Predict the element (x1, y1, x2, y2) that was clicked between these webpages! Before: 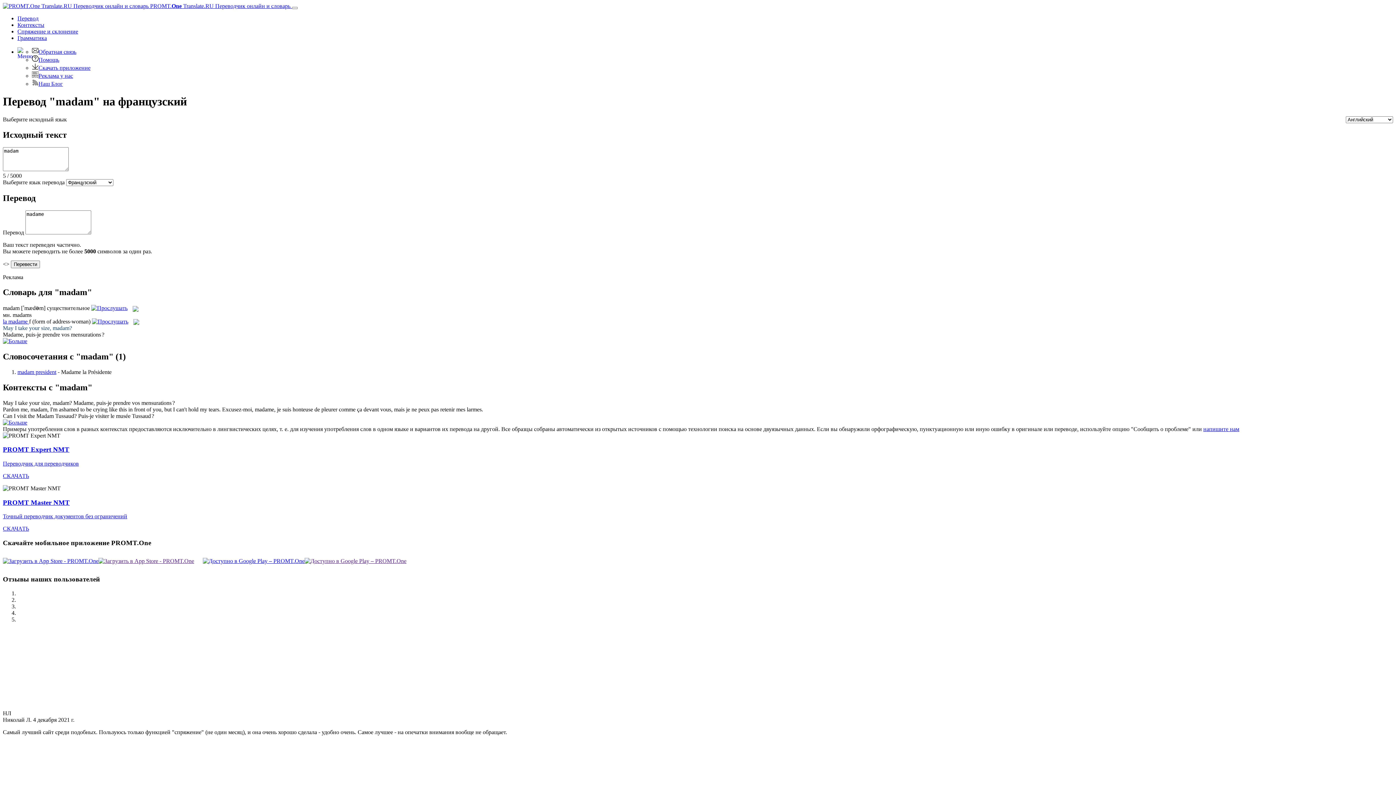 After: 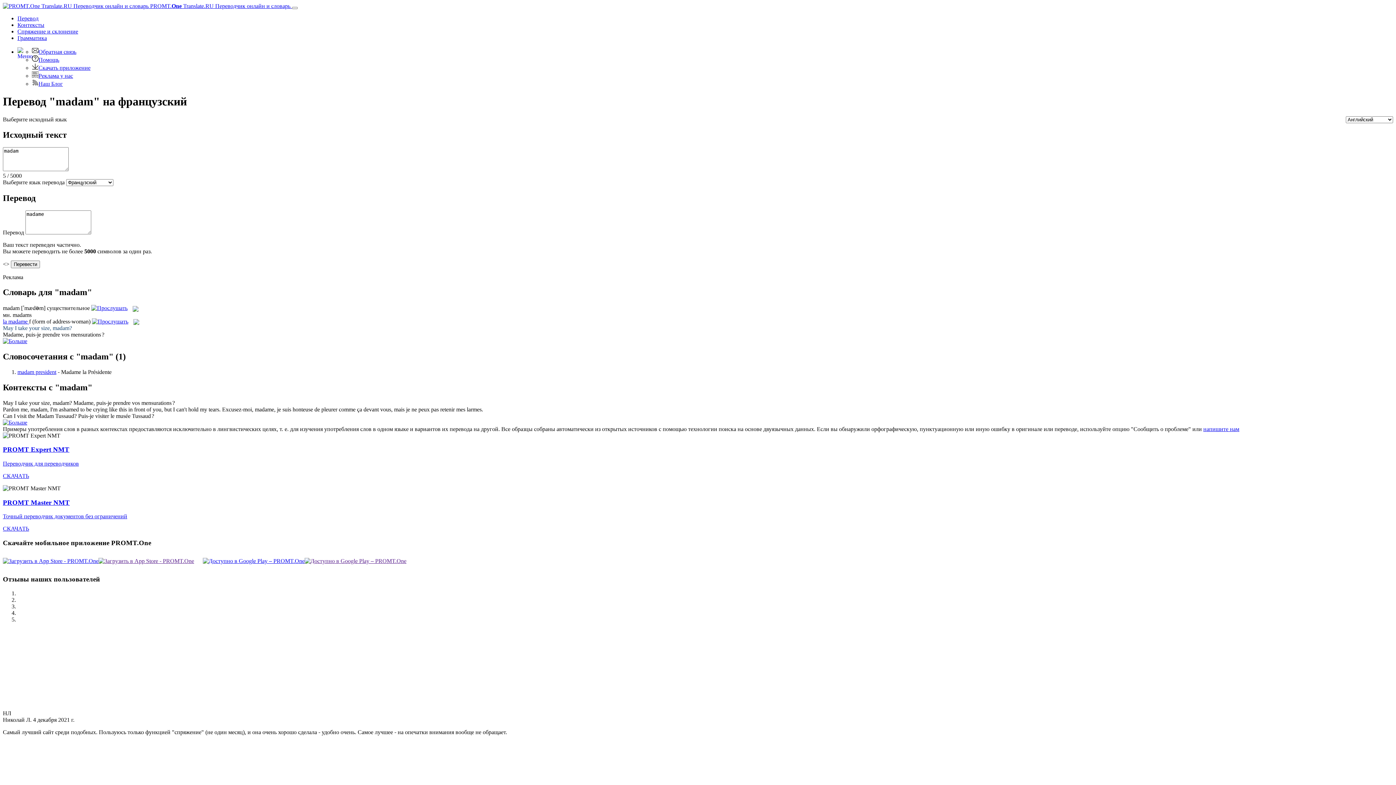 Action: bbox: (2, 260, 9, 267) label: <>